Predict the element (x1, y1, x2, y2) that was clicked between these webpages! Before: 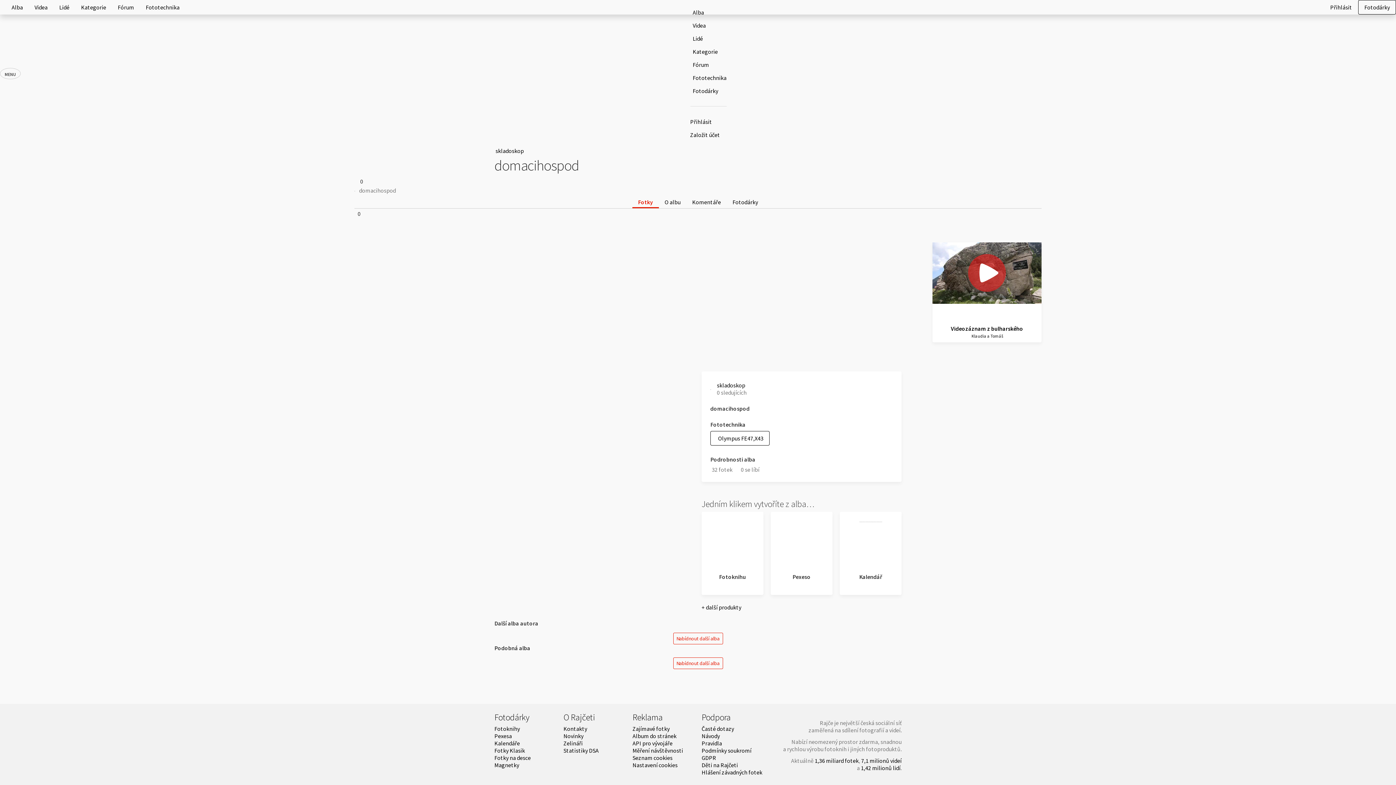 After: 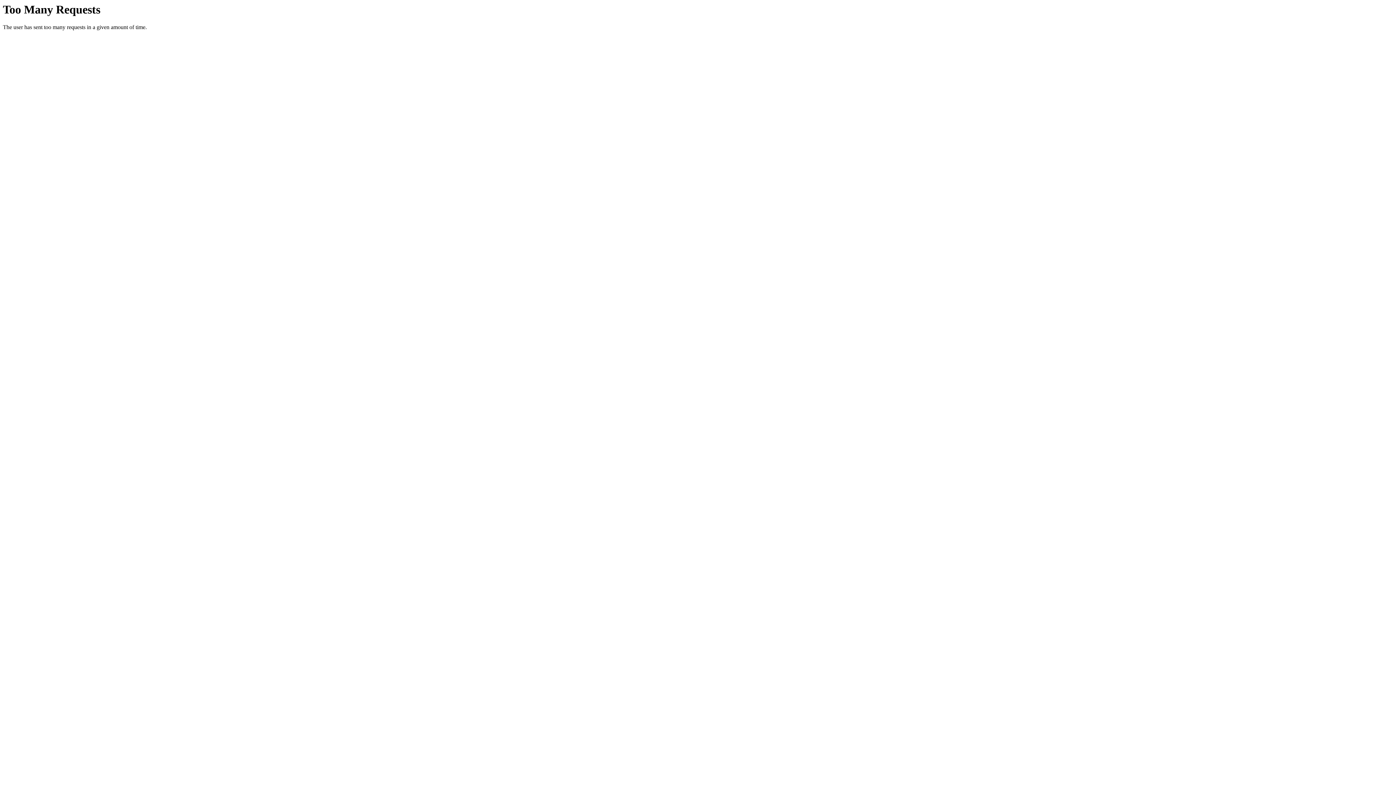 Action: bbox: (701, 732, 720, 740) label: Návody